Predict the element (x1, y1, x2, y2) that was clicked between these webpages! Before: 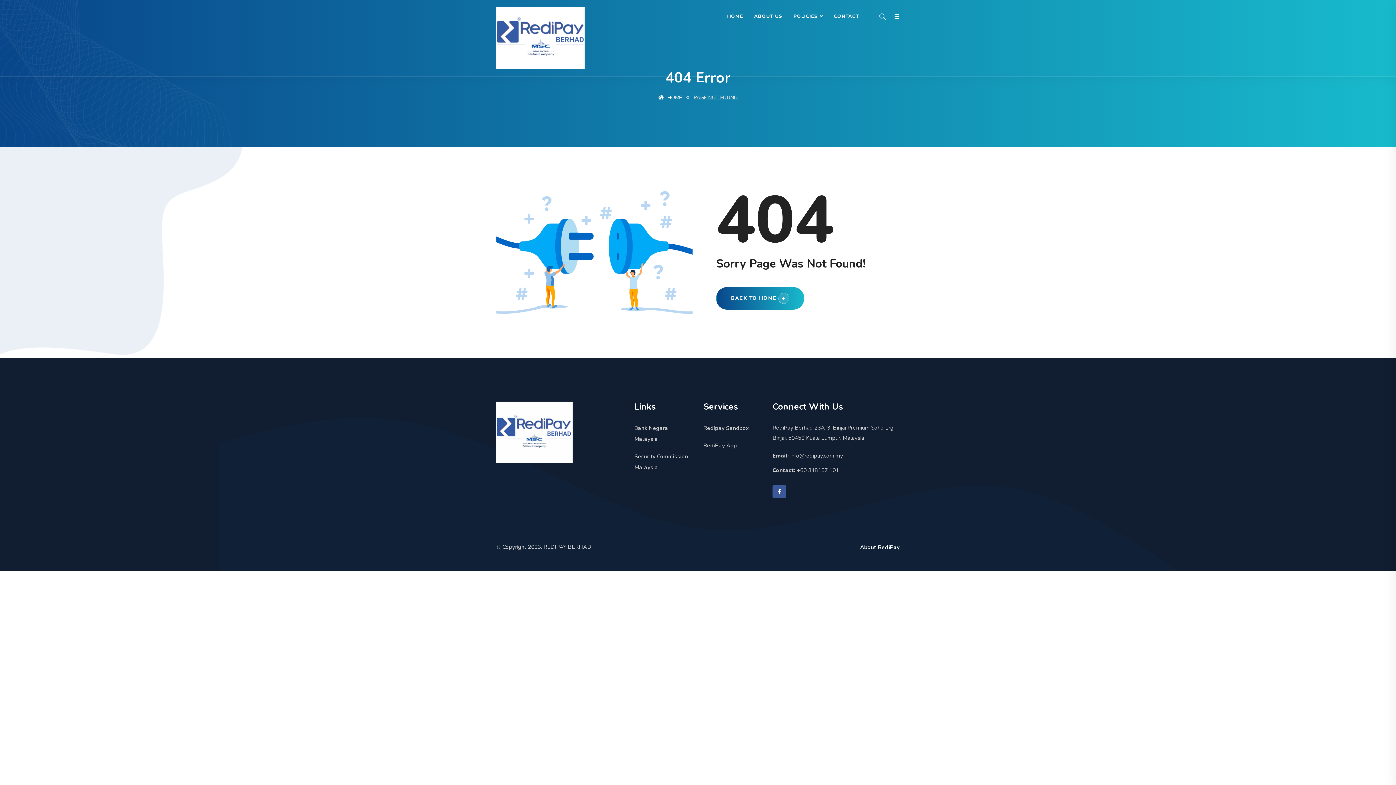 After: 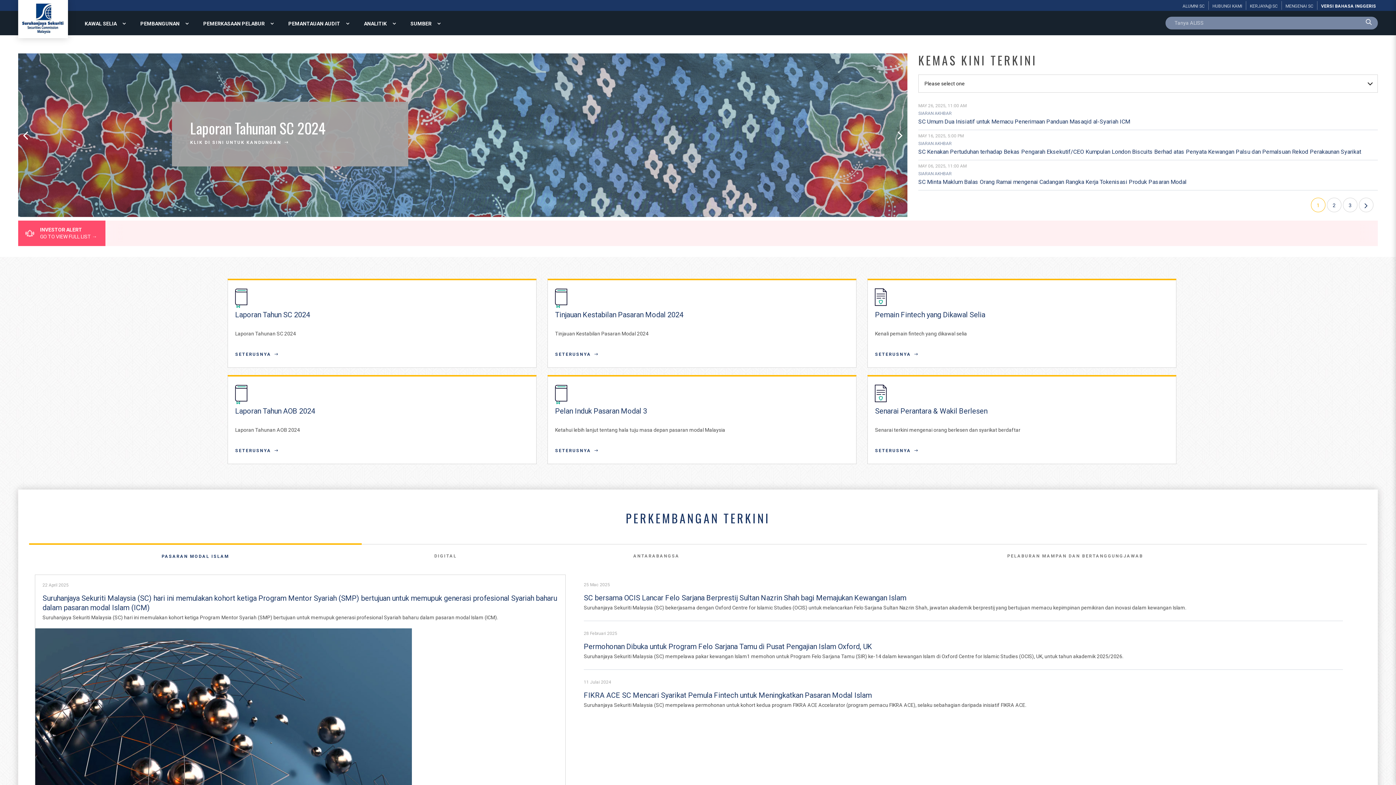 Action: label: Security Commission Malaysia bbox: (634, 451, 692, 473)